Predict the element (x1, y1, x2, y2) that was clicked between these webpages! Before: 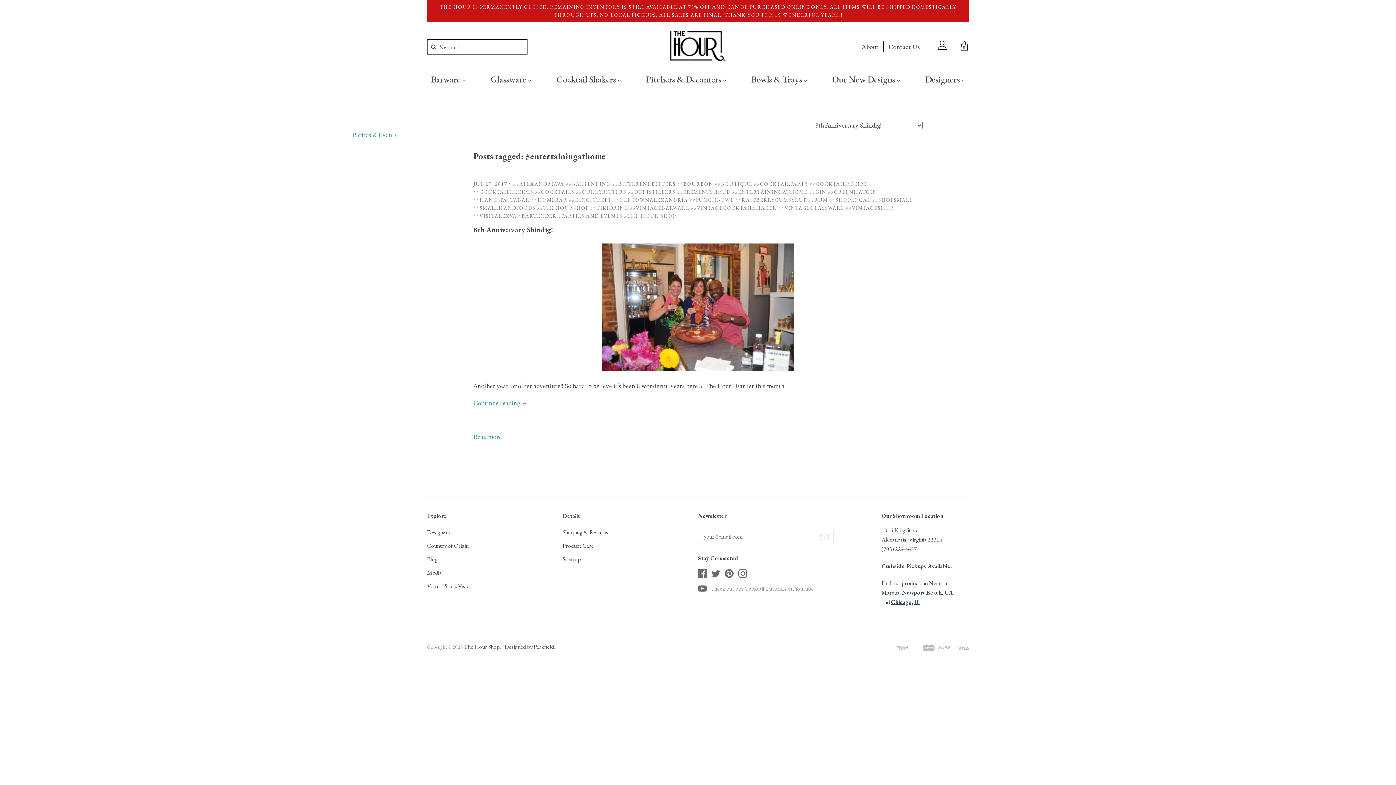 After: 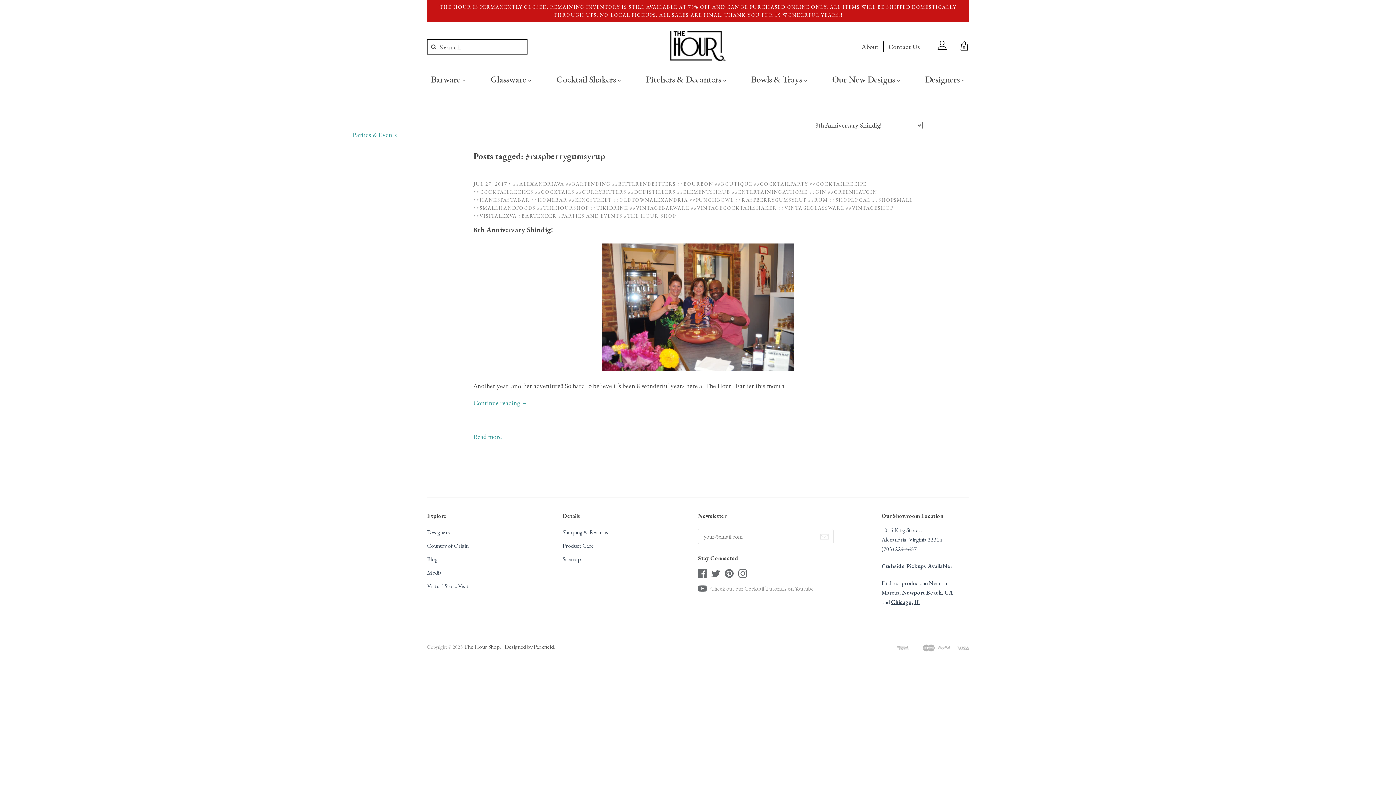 Action: label: ##RASPBERRYGUMSYRUP bbox: (735, 196, 806, 203)